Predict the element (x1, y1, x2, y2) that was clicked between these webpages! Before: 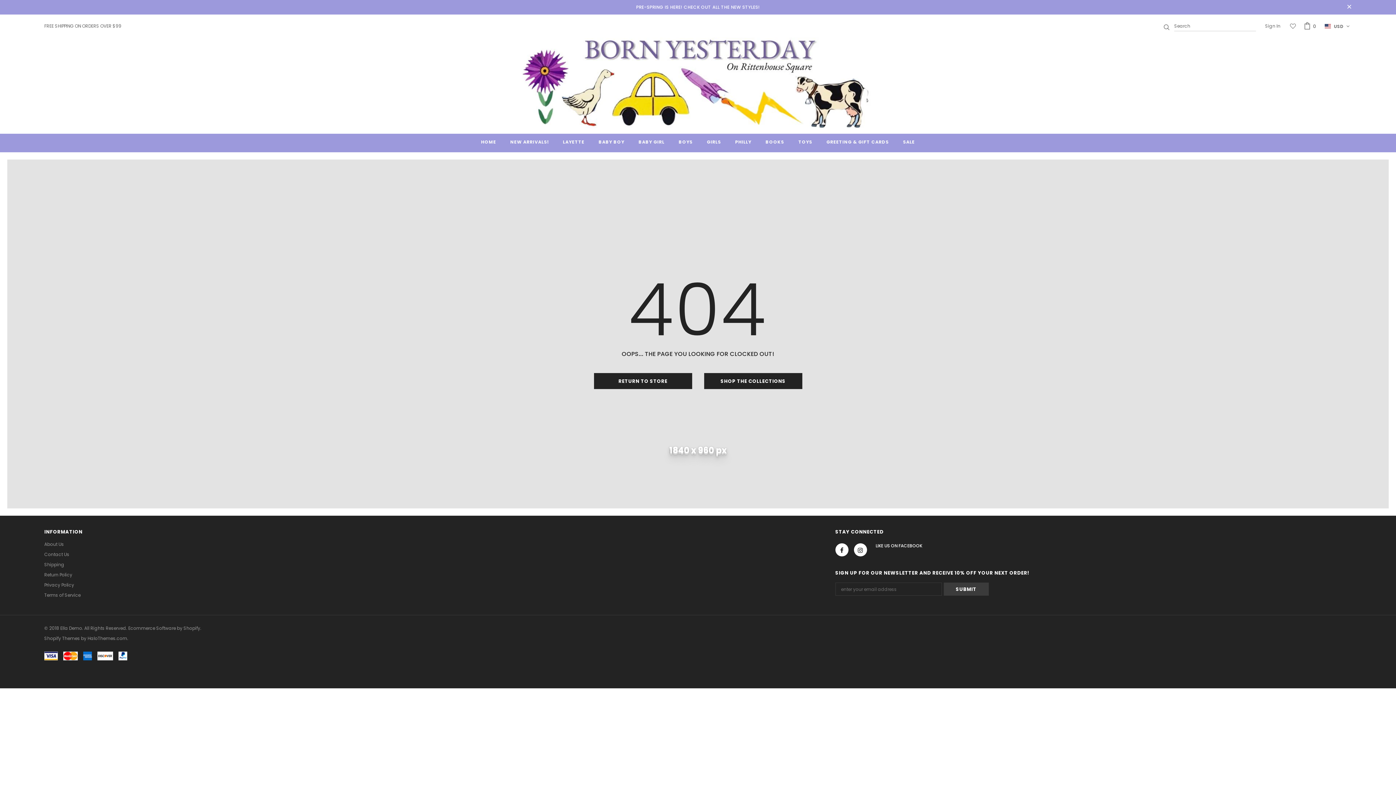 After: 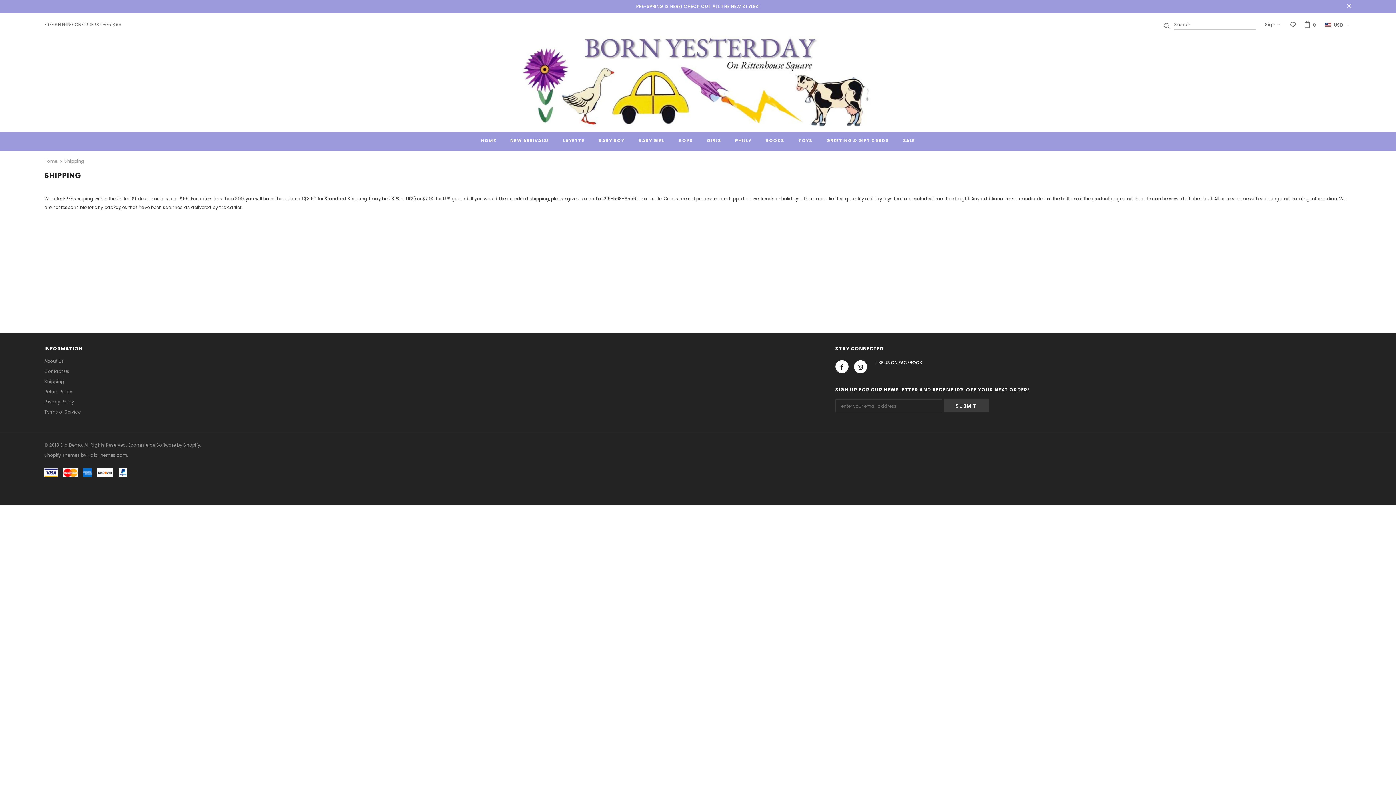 Action: bbox: (44, 560, 64, 570) label: Shipping